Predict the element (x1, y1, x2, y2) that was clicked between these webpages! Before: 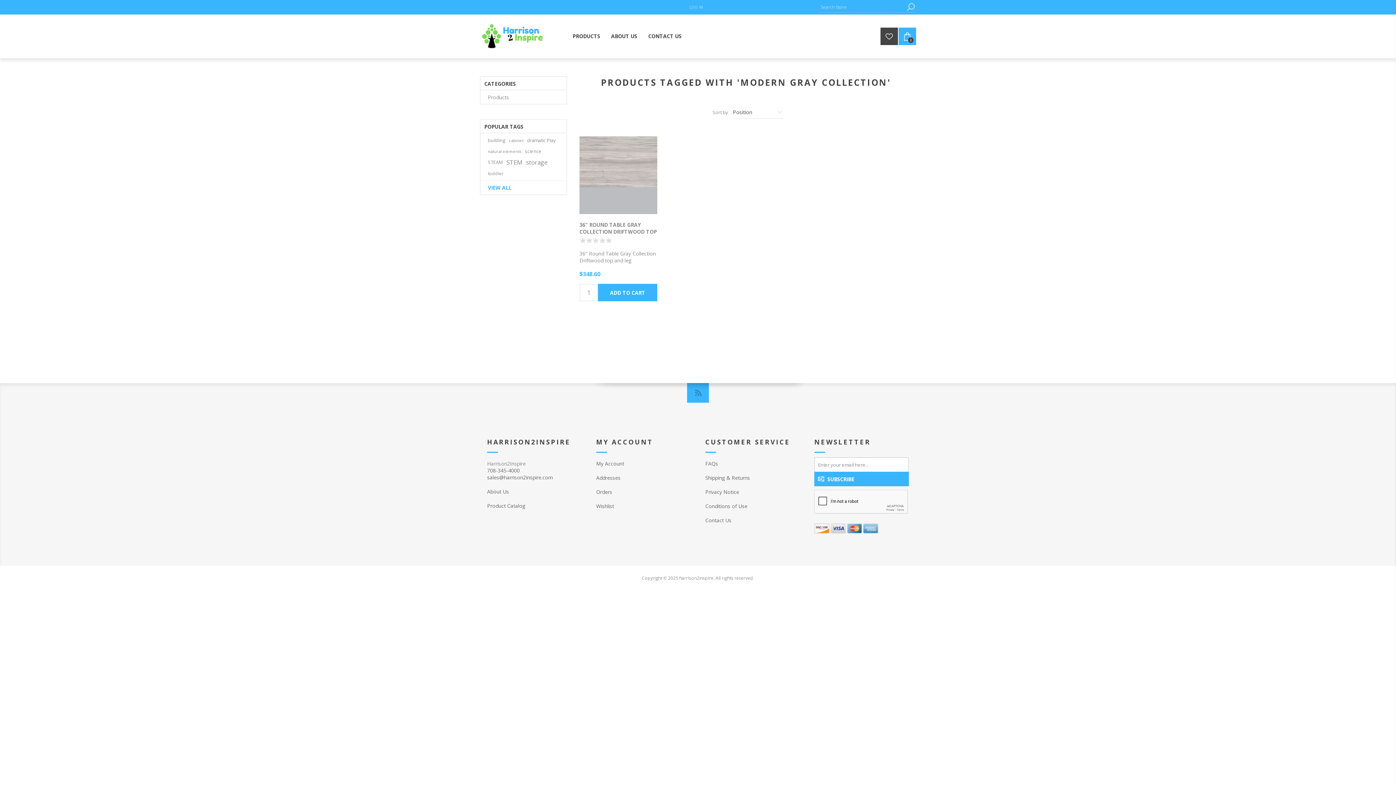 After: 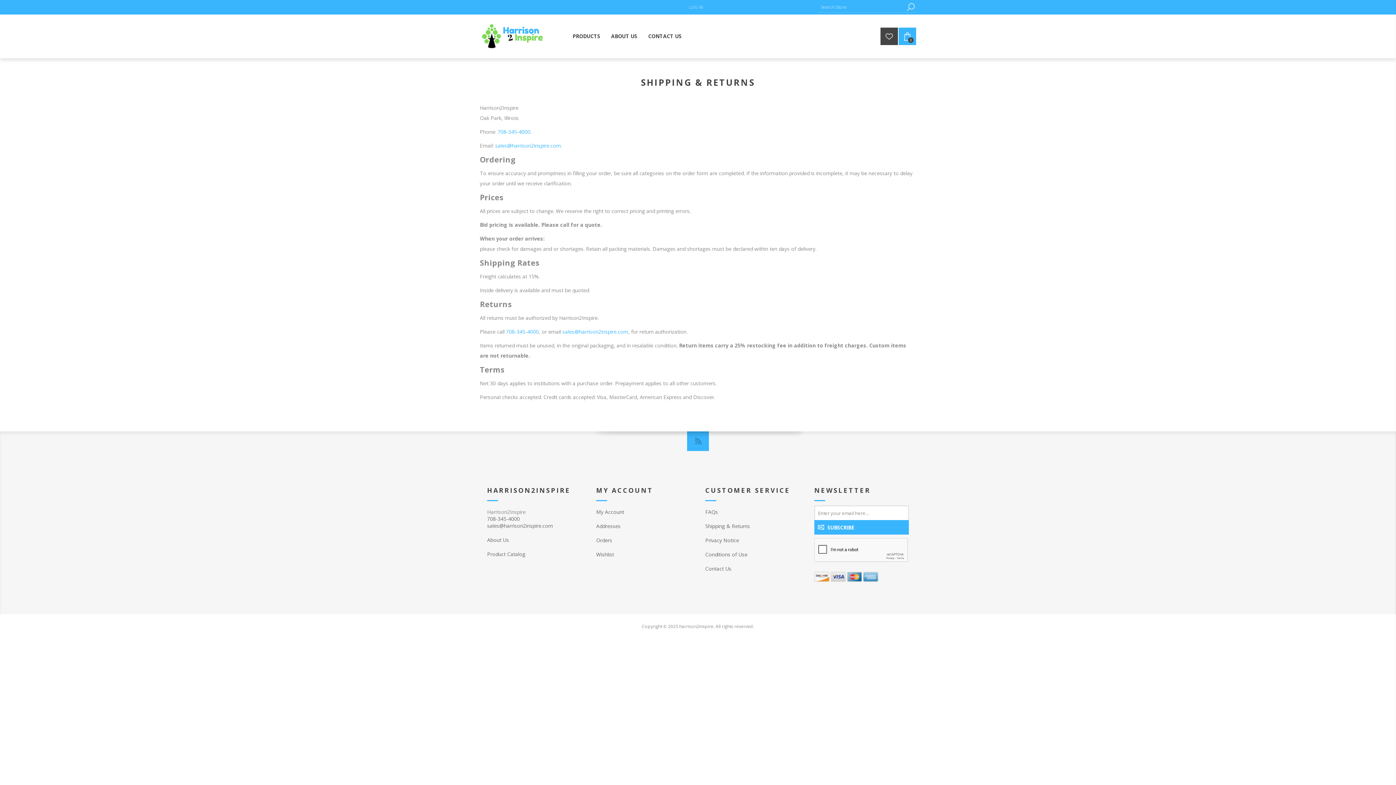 Action: bbox: (705, 474, 750, 481) label: Shipping & Returns